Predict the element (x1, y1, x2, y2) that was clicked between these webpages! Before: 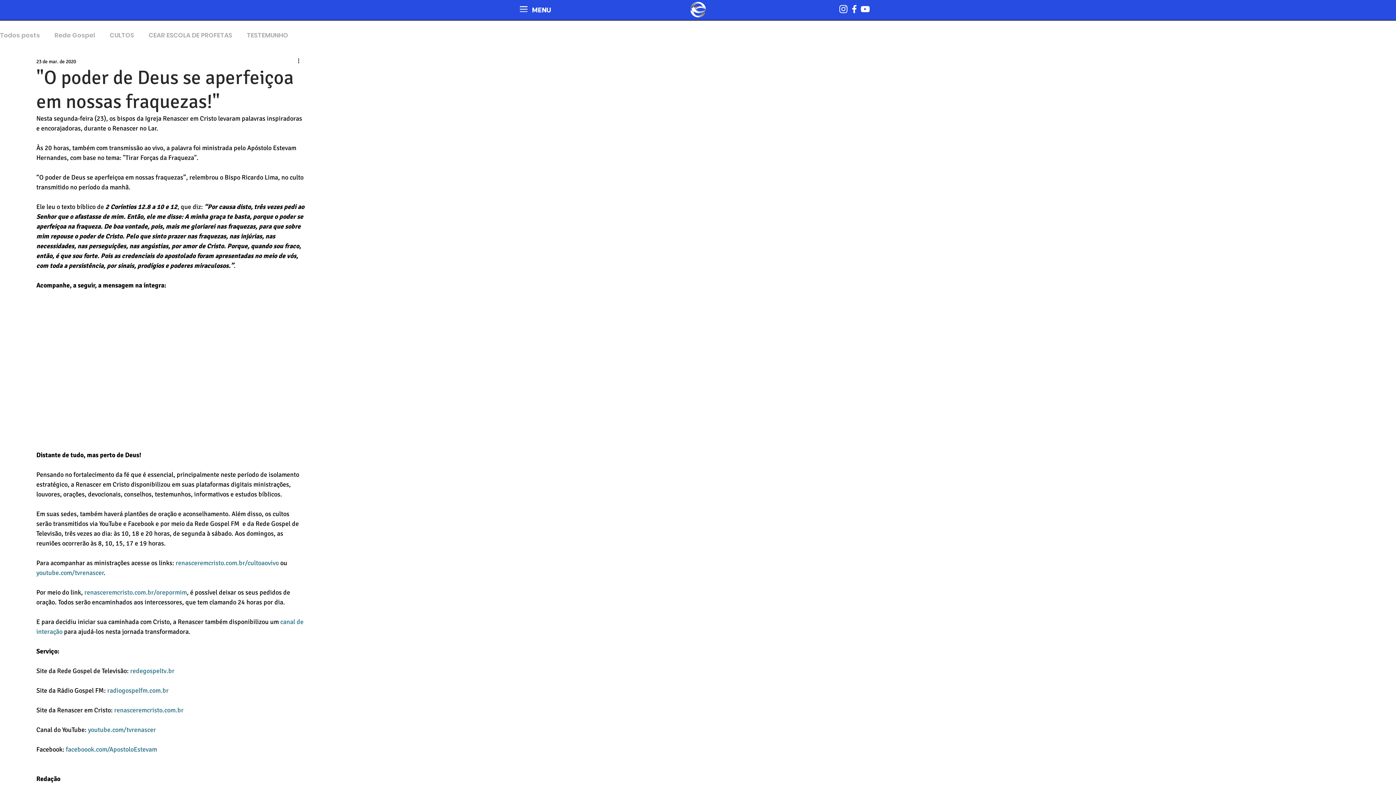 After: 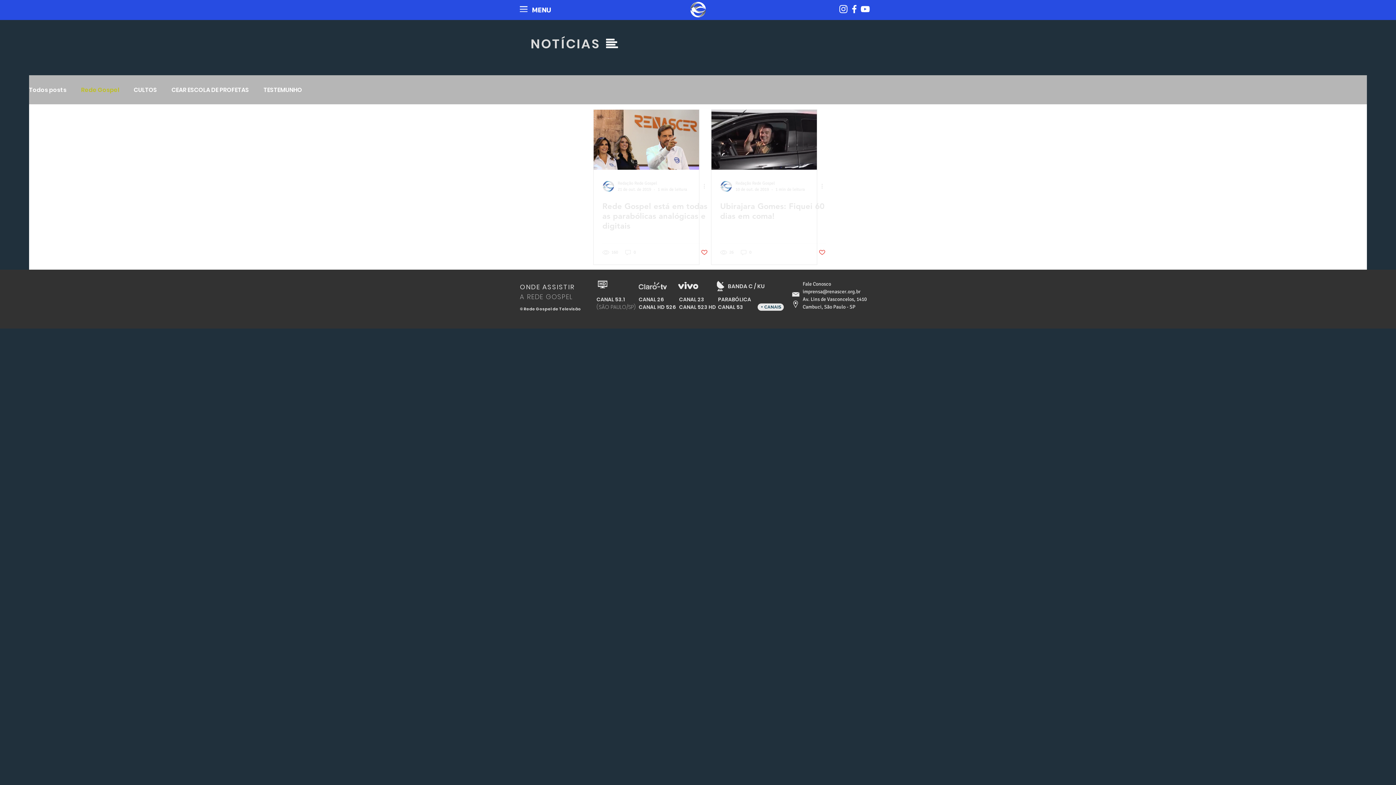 Action: label: Rede Gospel bbox: (54, 31, 95, 39)